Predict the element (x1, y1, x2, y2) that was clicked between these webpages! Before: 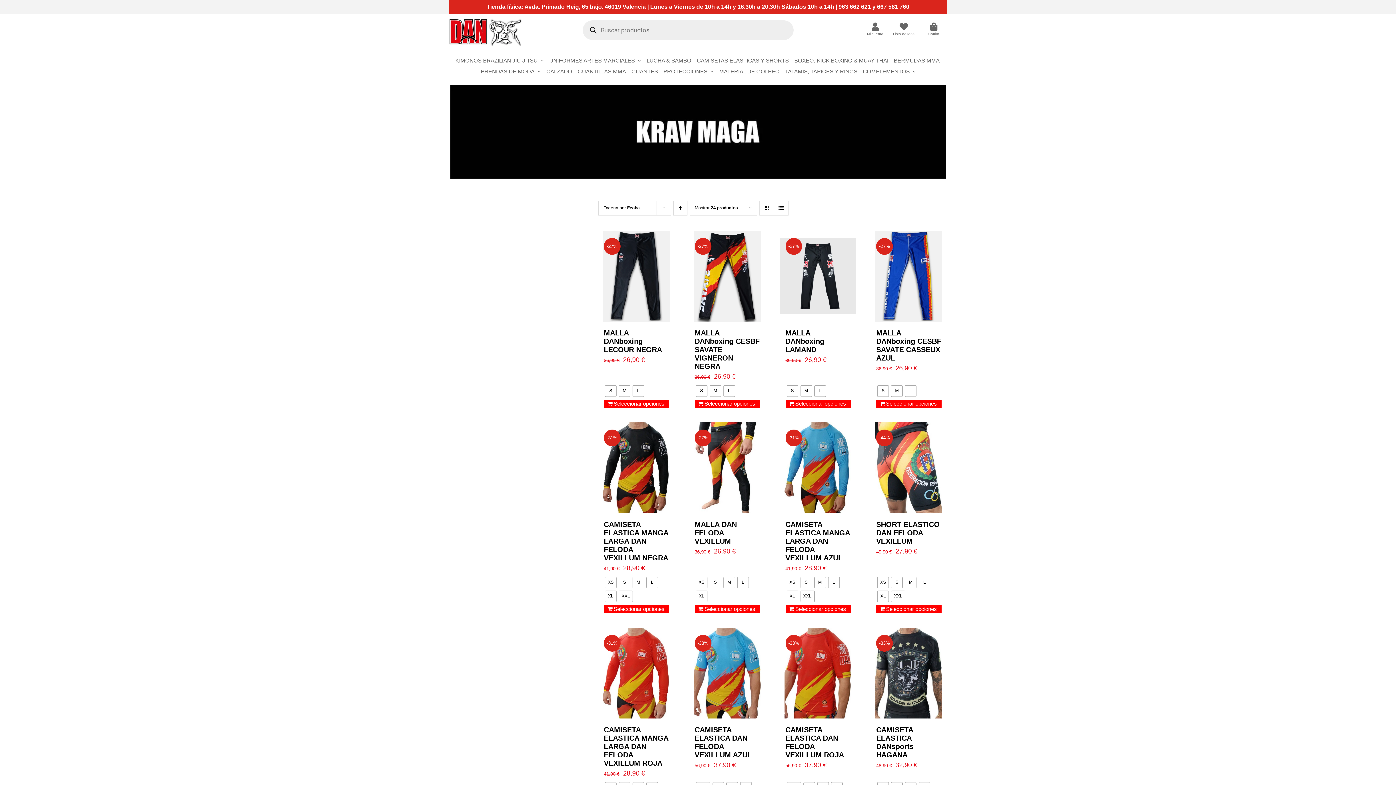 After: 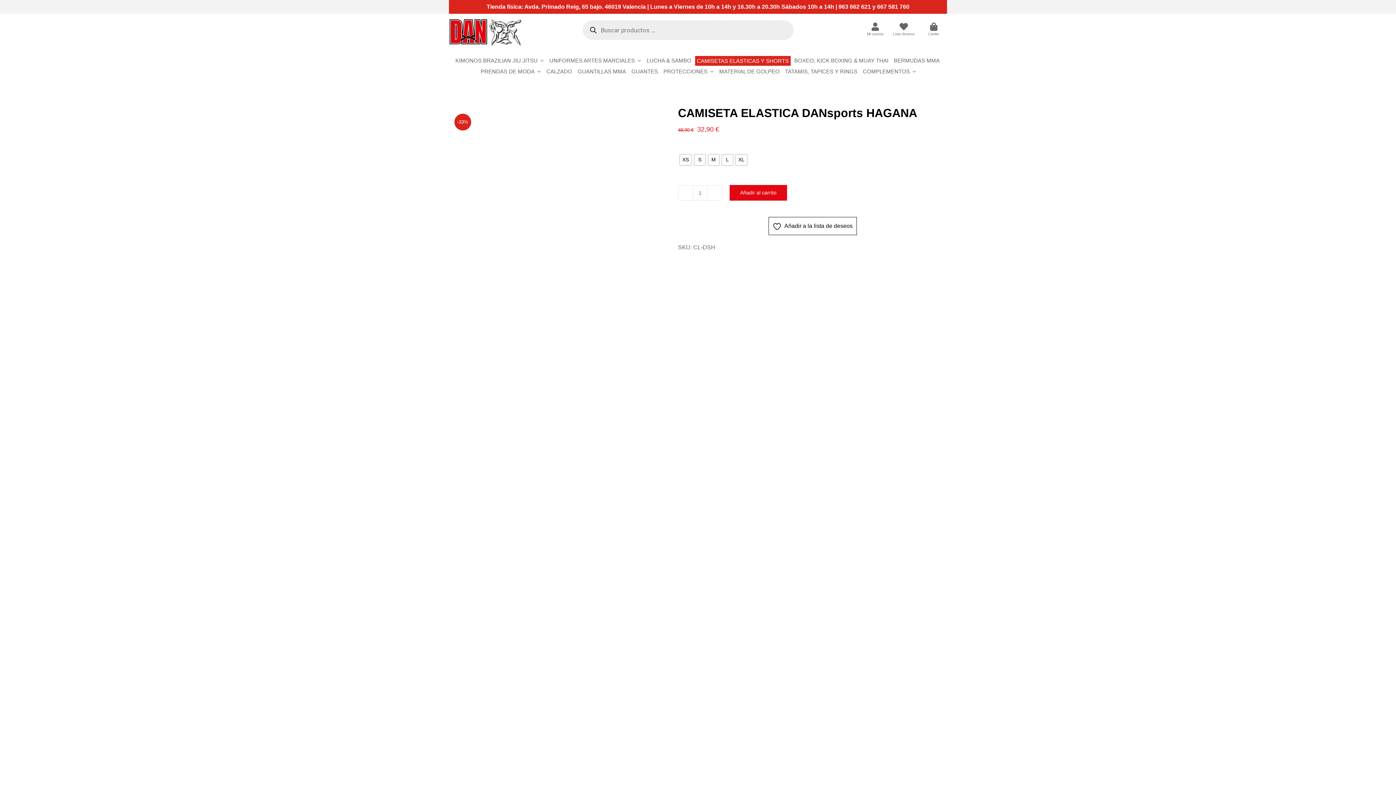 Action: label: CAMISETA ELASTICA DANsports HAGANA bbox: (876, 726, 913, 759)